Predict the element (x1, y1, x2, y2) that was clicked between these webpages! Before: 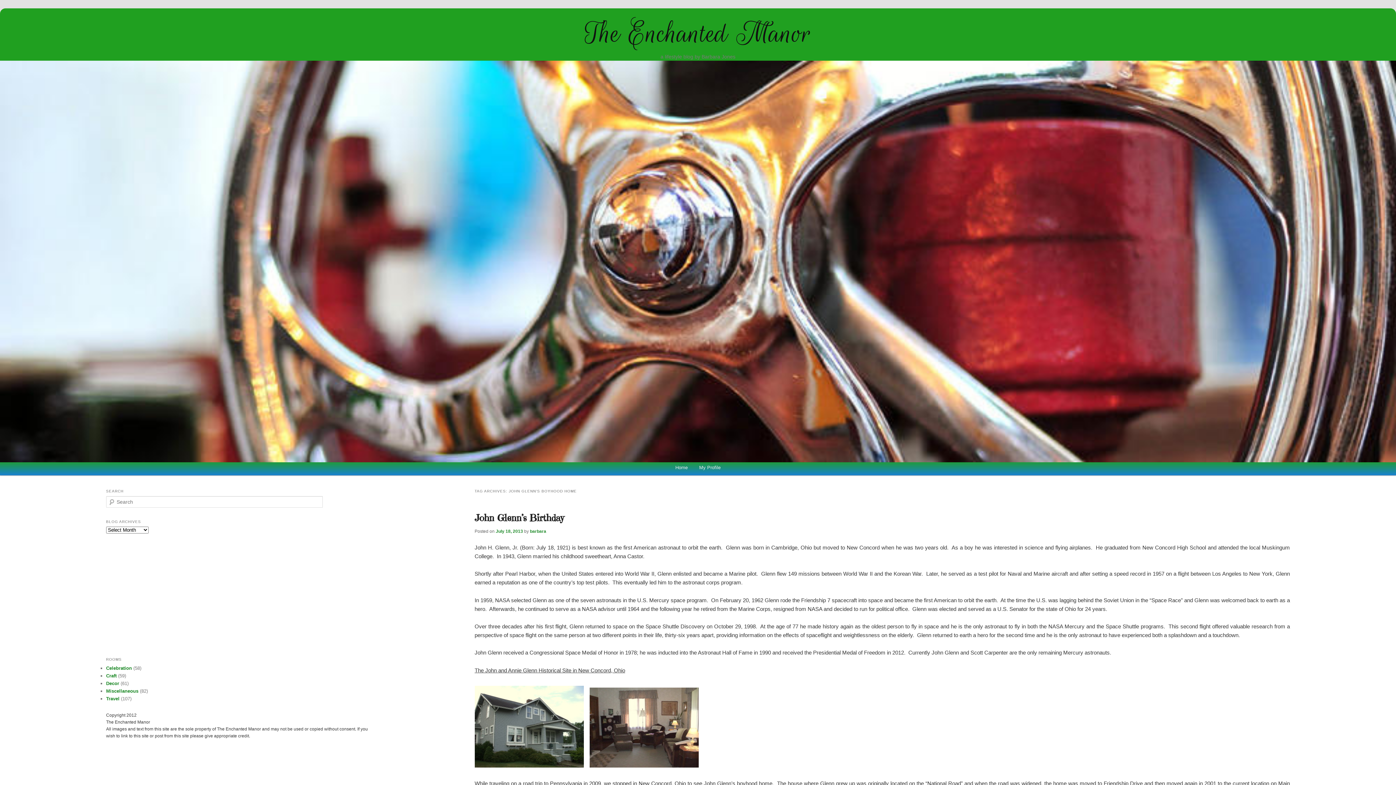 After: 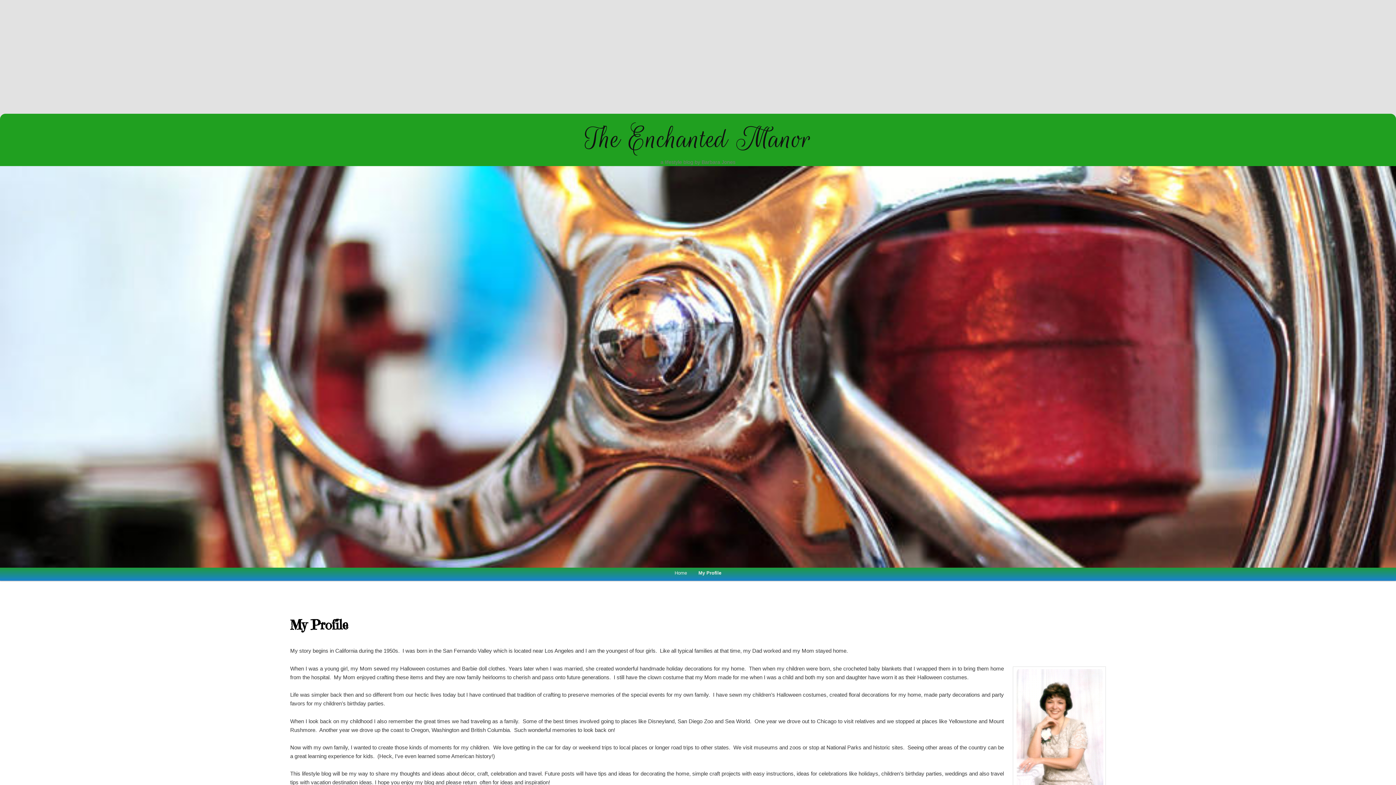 Action: label: My Profile bbox: (693, 460, 726, 475)